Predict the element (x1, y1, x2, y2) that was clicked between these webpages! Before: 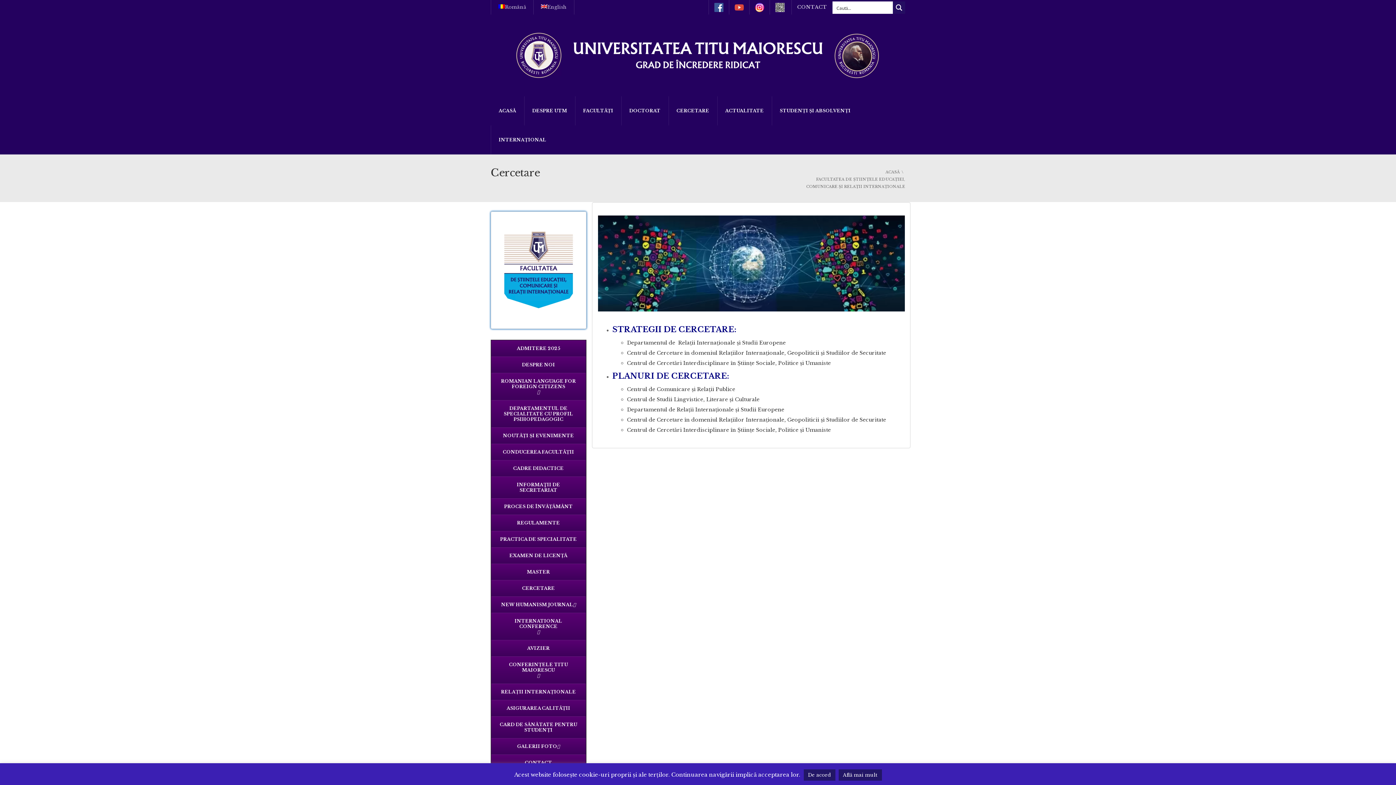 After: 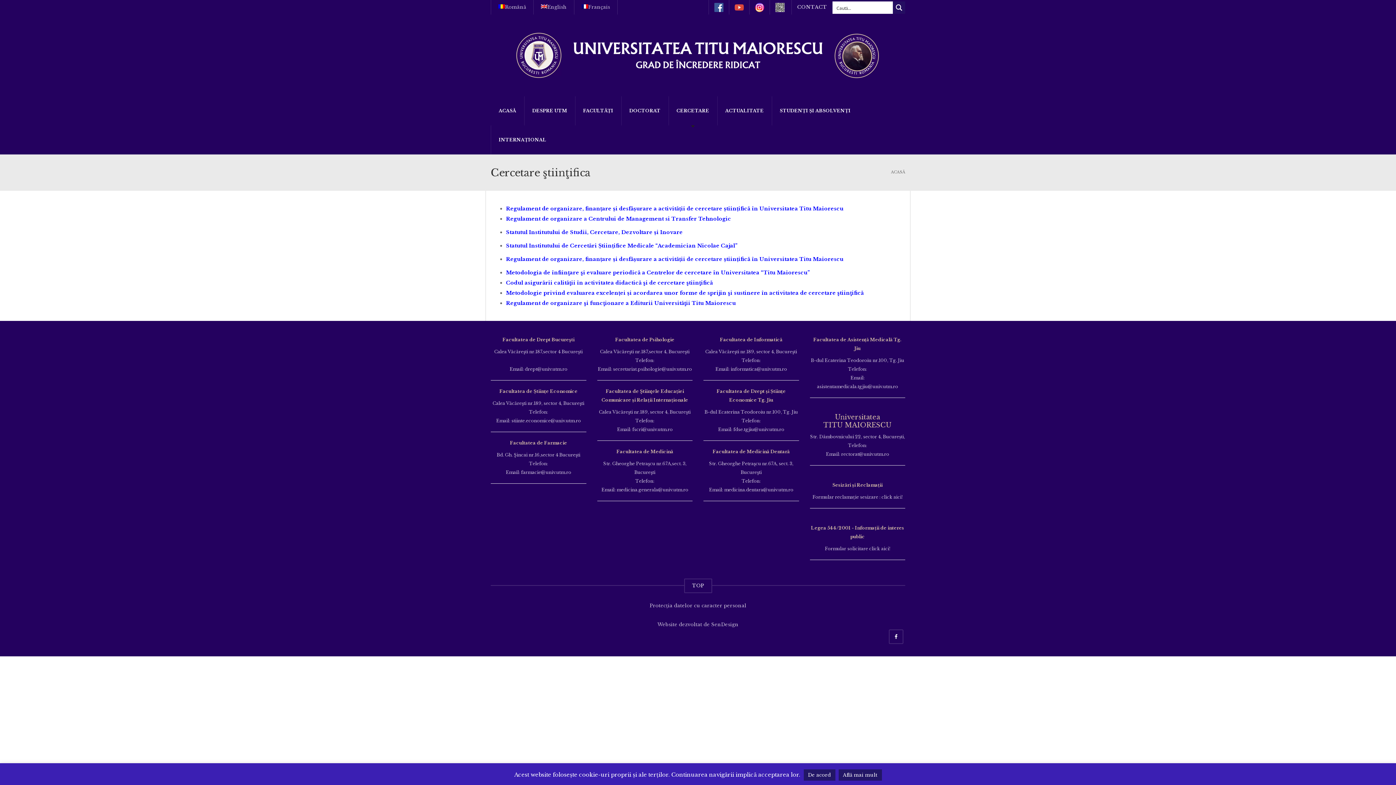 Action: bbox: (668, 96, 717, 125) label: CERCETARE